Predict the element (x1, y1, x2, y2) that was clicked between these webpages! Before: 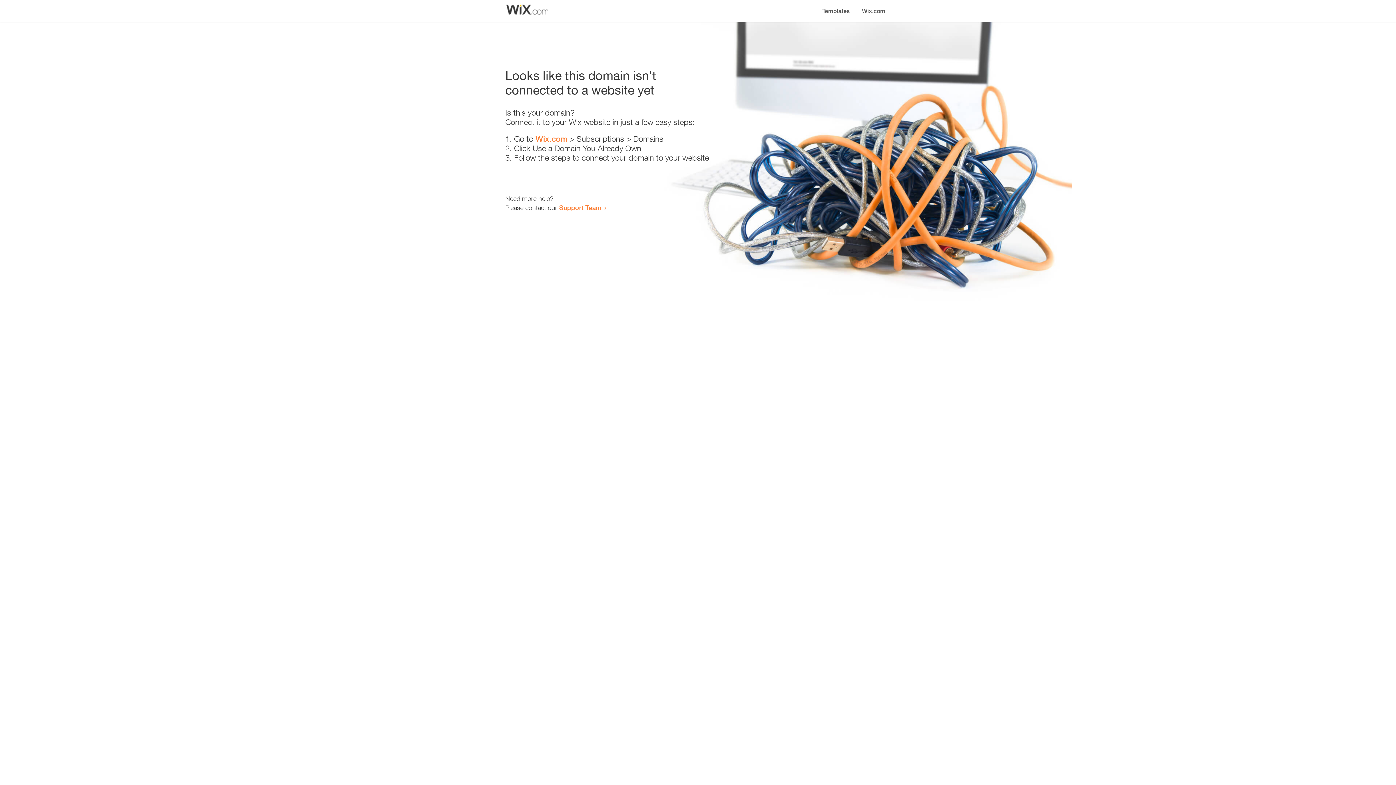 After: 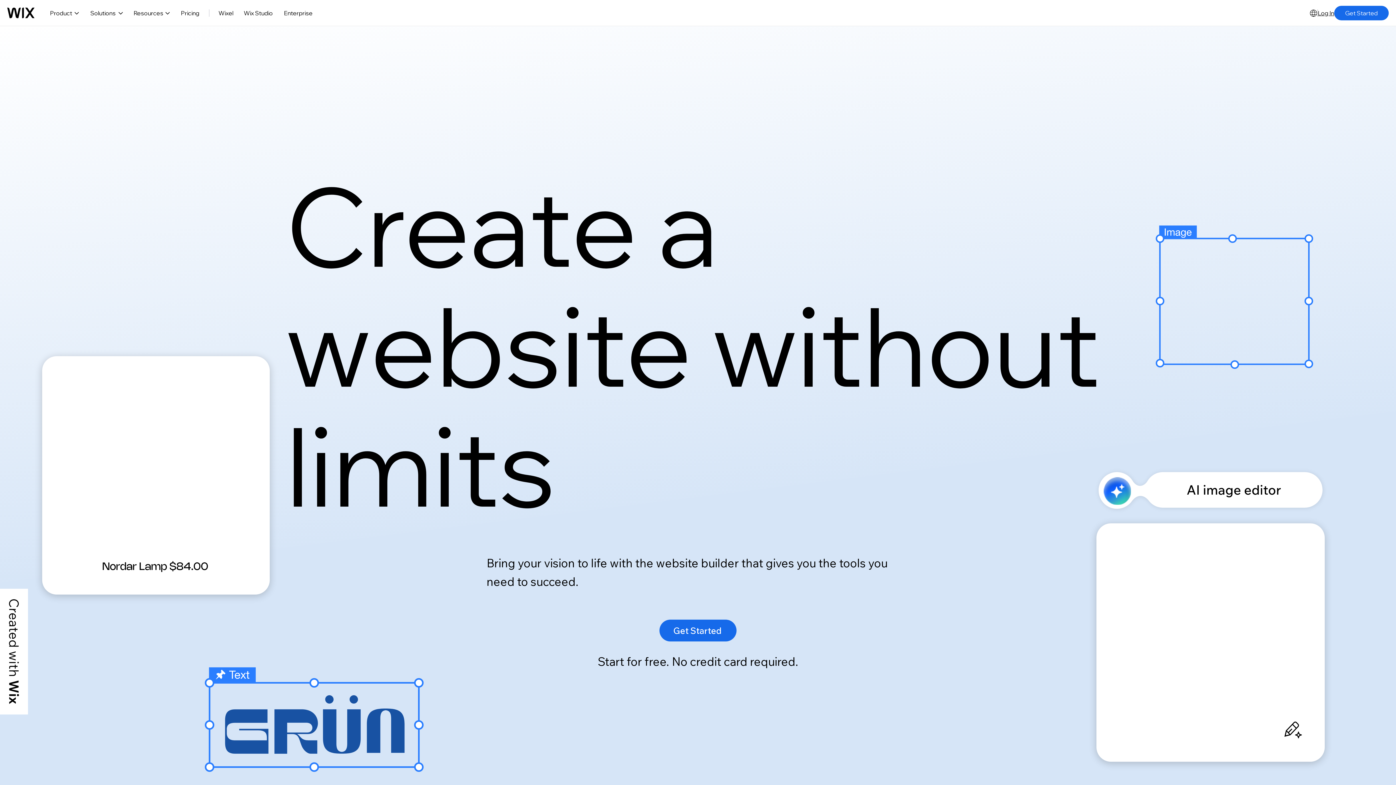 Action: label: Wix.com bbox: (856, 0, 890, 14)